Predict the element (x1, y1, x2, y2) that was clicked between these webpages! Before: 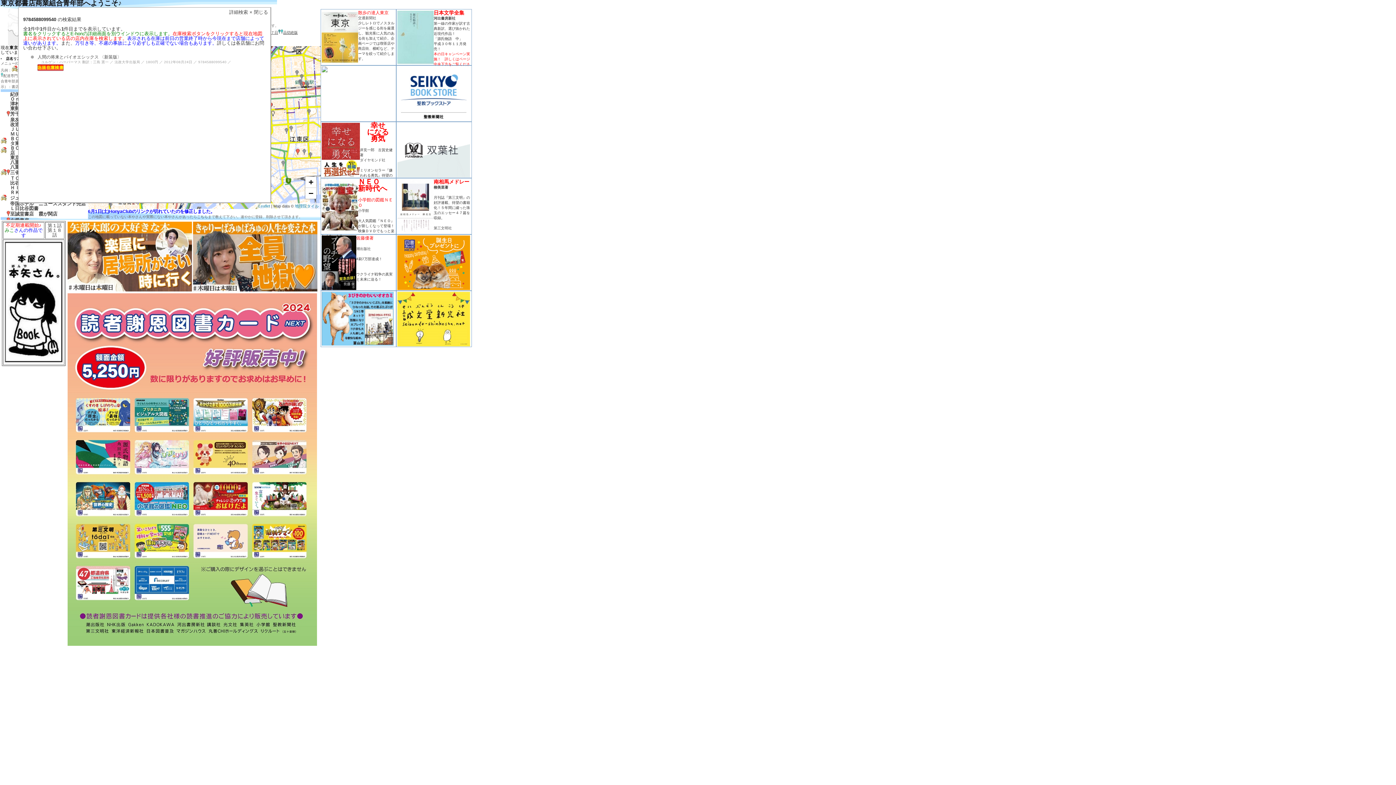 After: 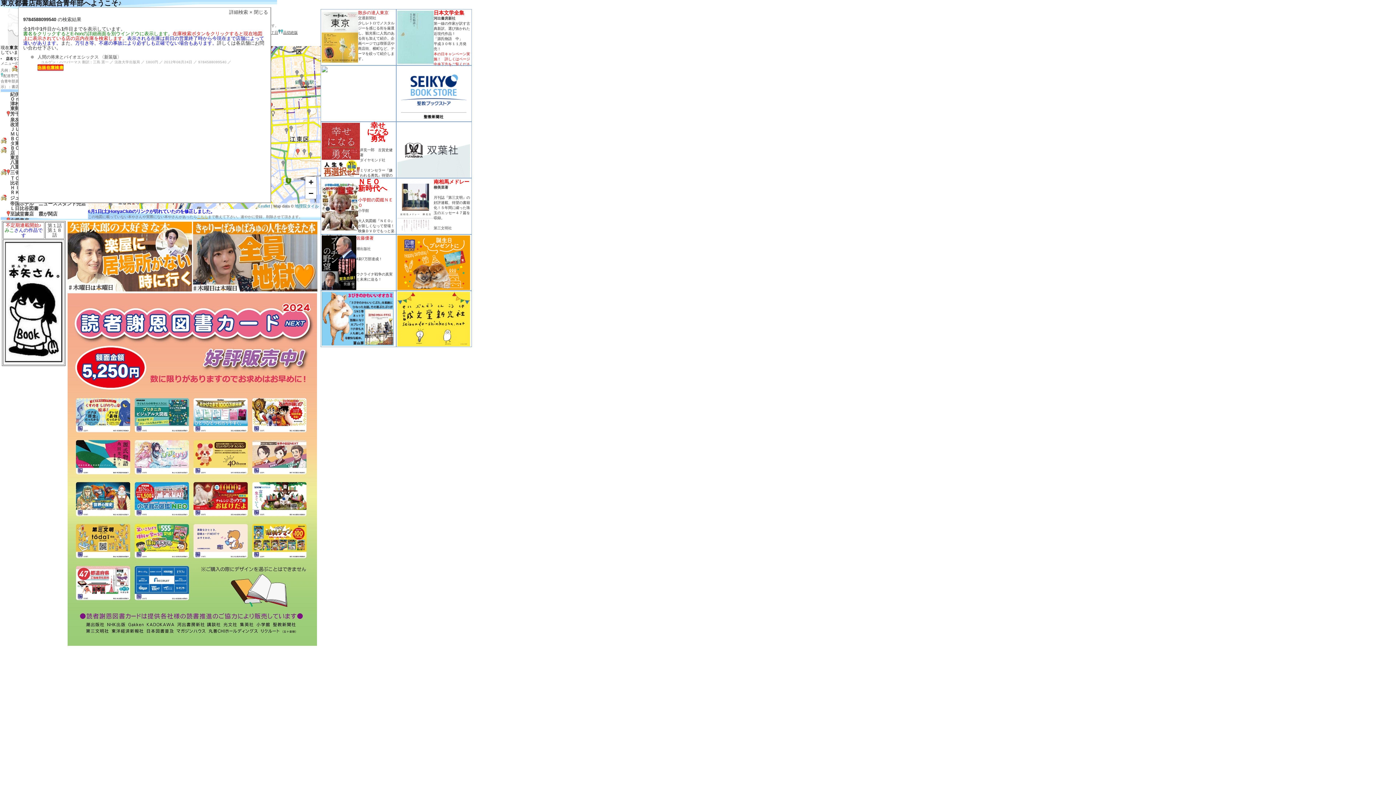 Action: bbox: (197, 214, 208, 218) label: こちら